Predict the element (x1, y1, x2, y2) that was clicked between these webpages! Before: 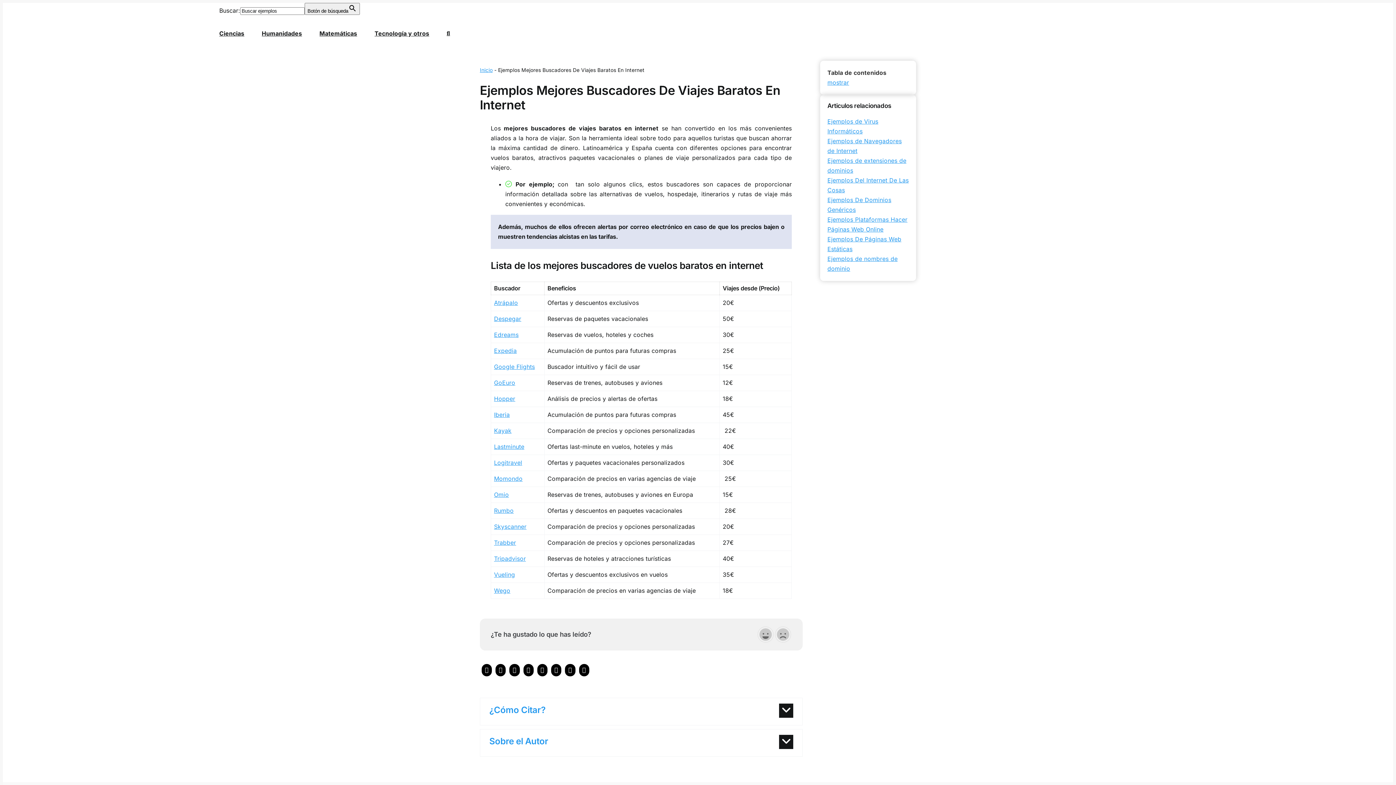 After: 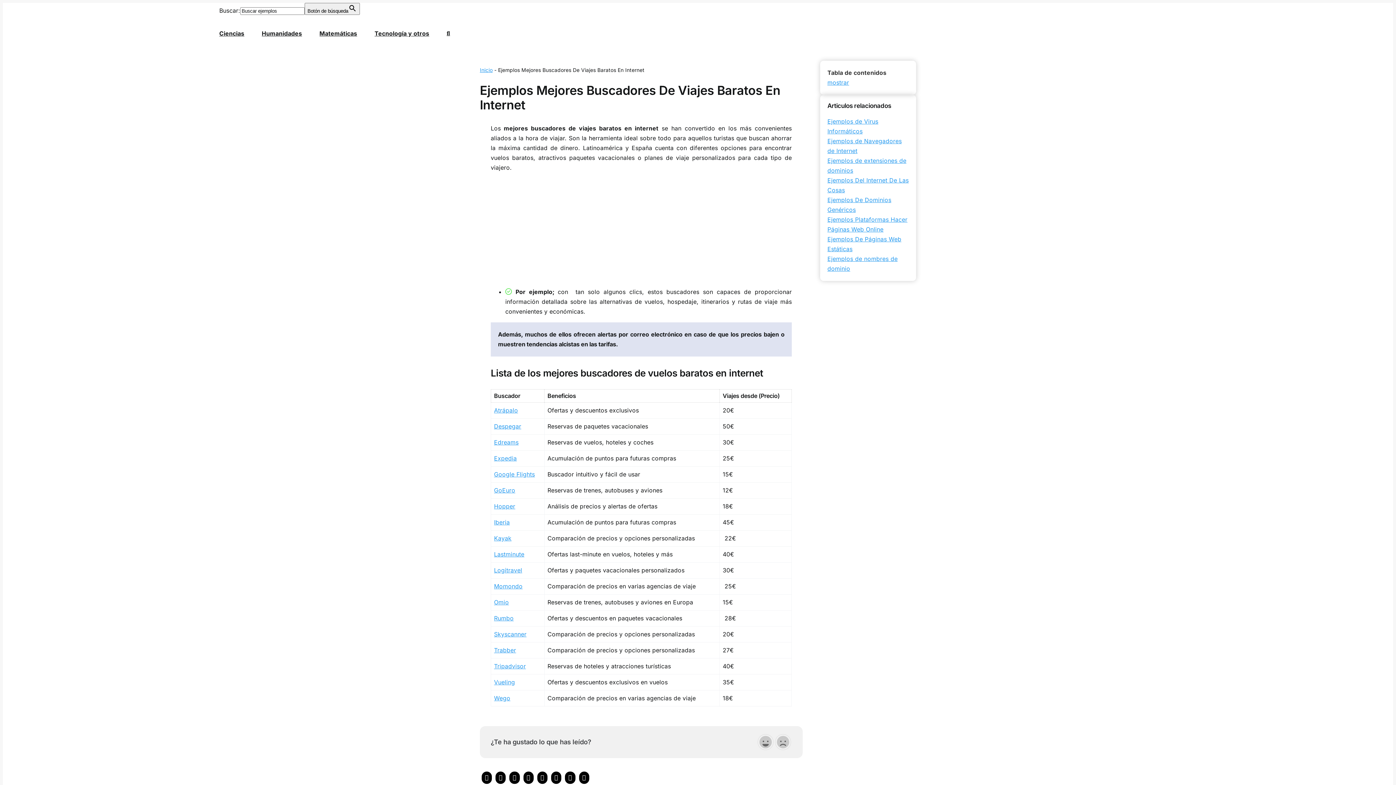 Action: bbox: (507, 662, 521, 678) label: Reddit